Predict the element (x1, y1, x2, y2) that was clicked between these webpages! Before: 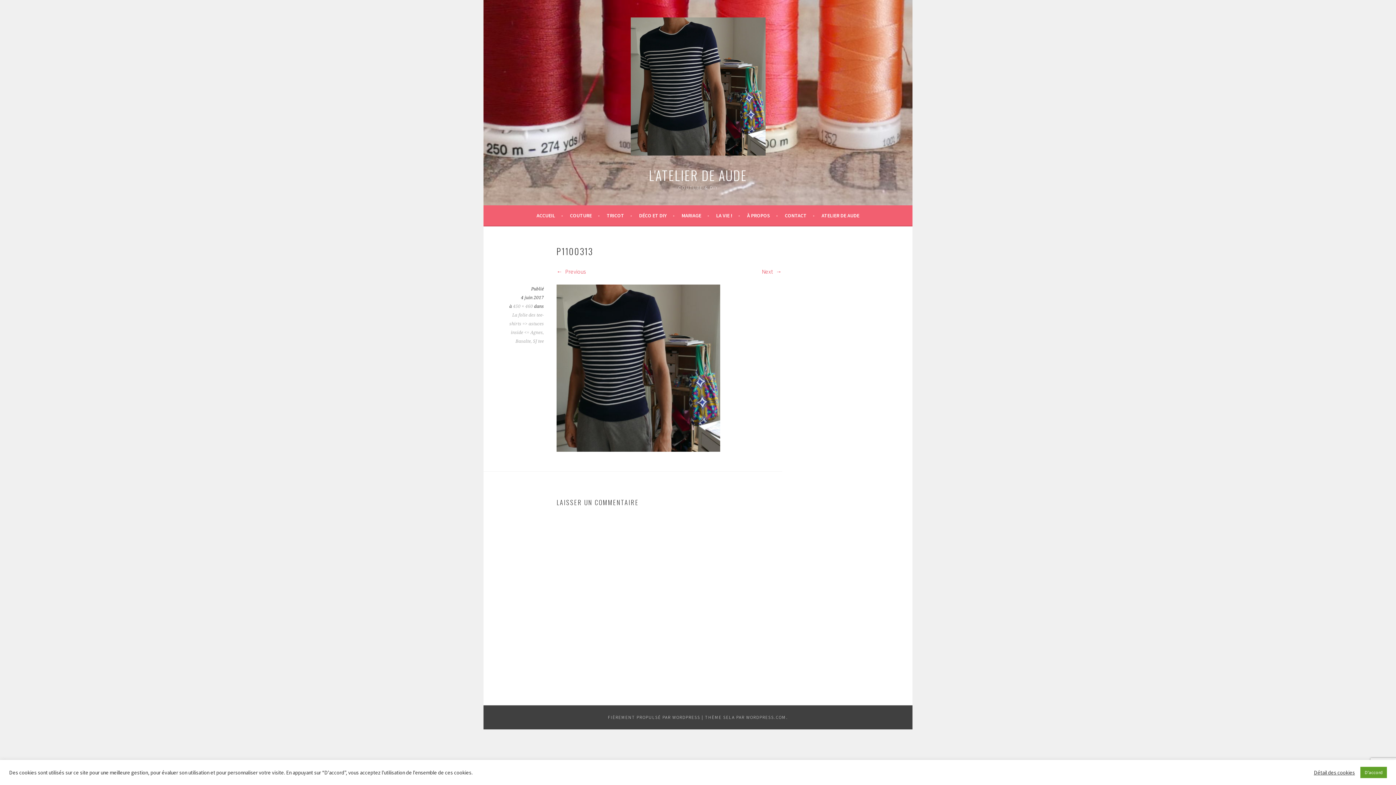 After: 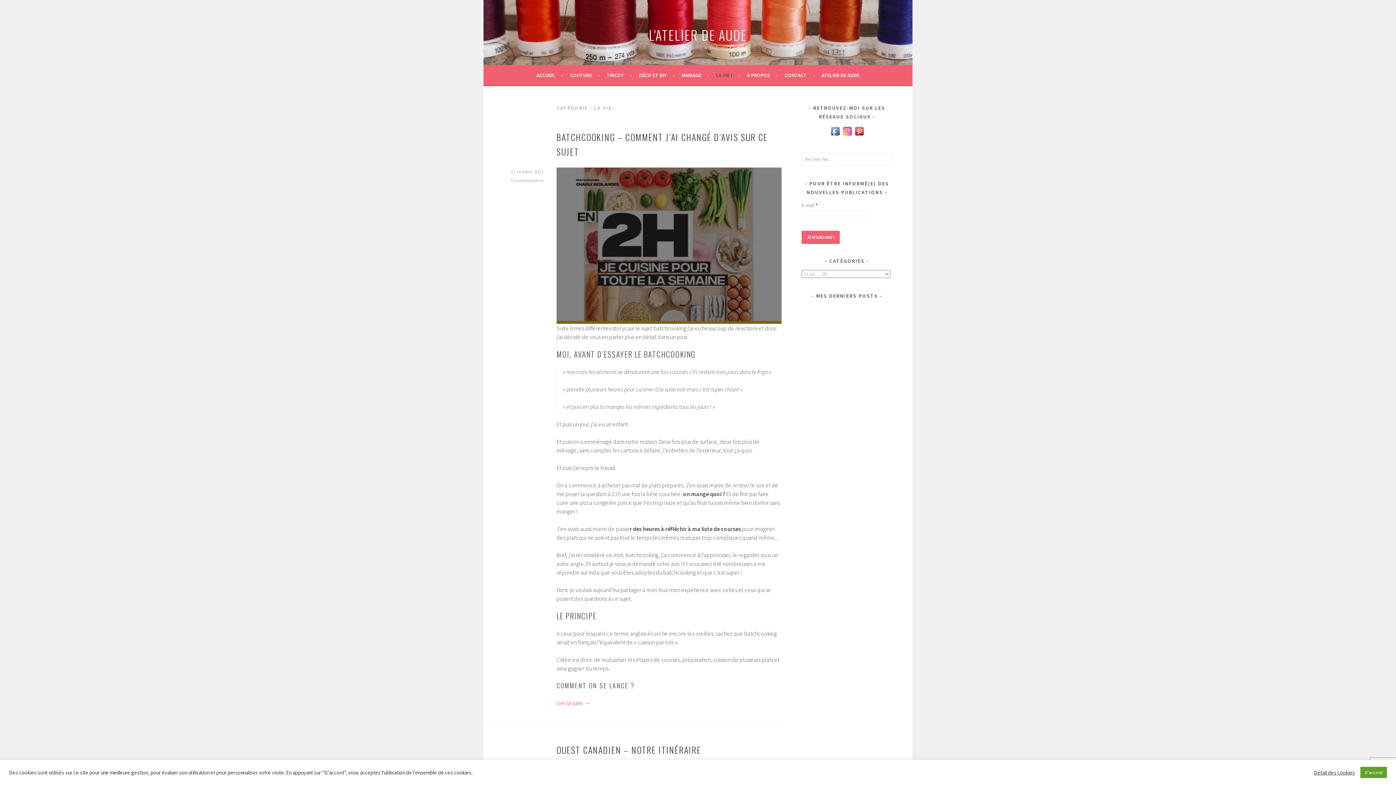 Action: bbox: (716, 211, 740, 219) label: LA VIE !